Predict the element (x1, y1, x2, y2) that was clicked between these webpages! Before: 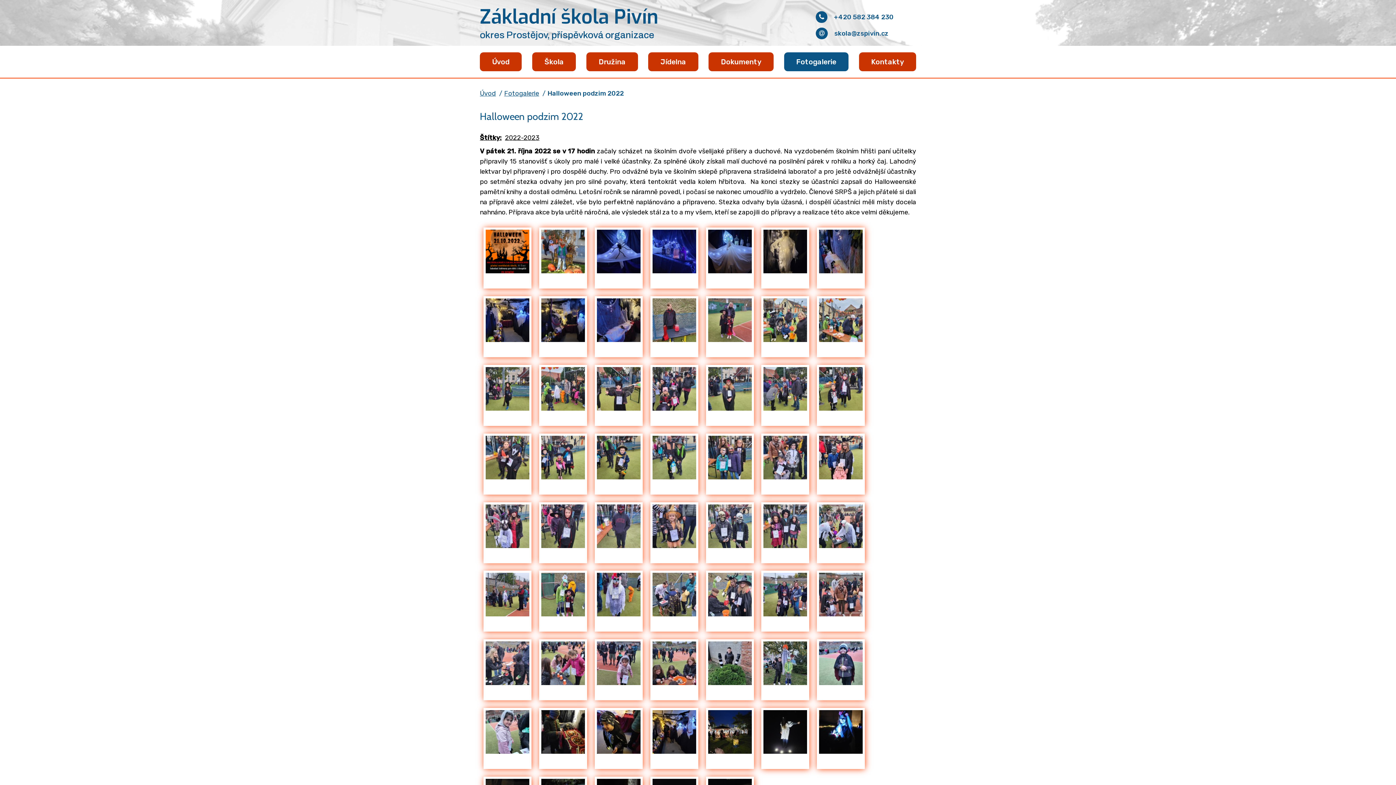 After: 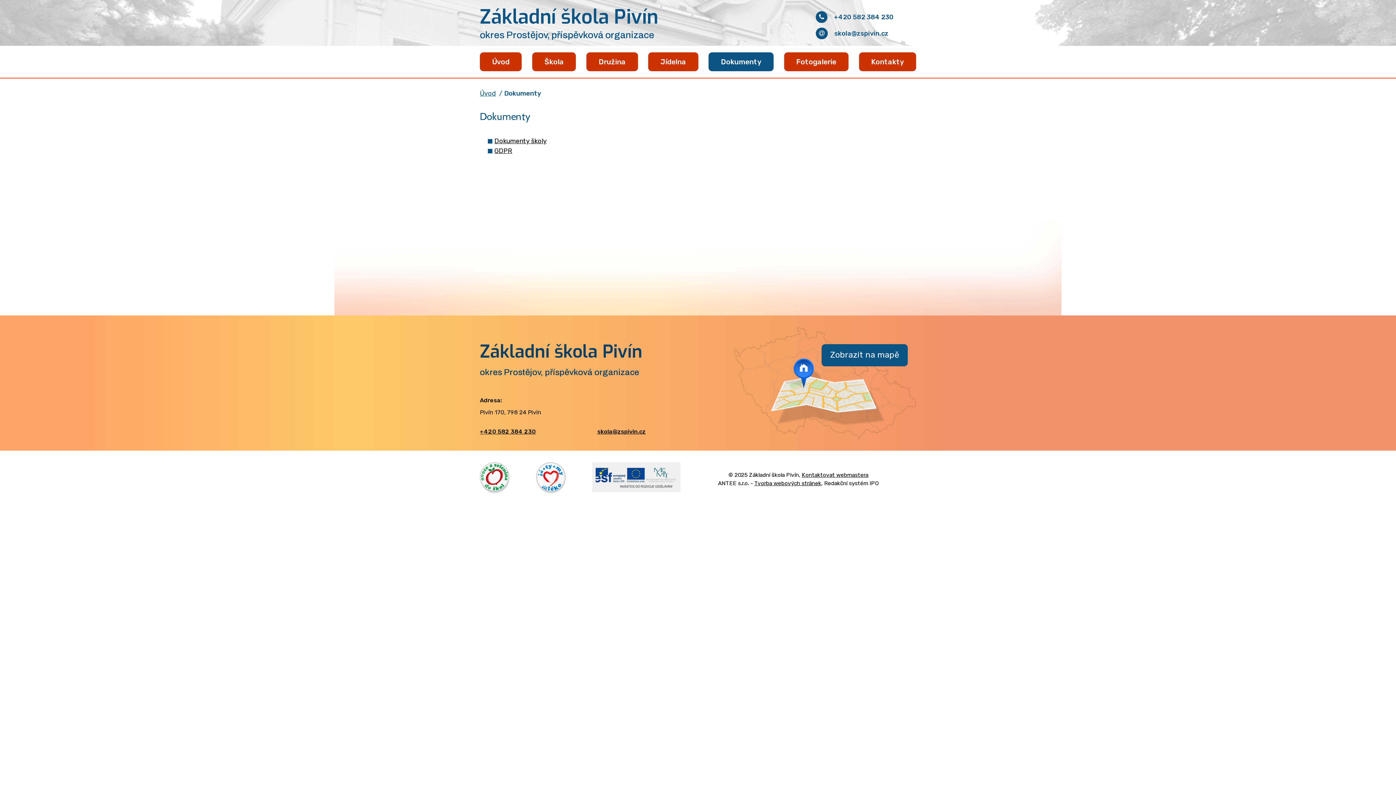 Action: label: Dokumenty bbox: (708, 52, 773, 71)